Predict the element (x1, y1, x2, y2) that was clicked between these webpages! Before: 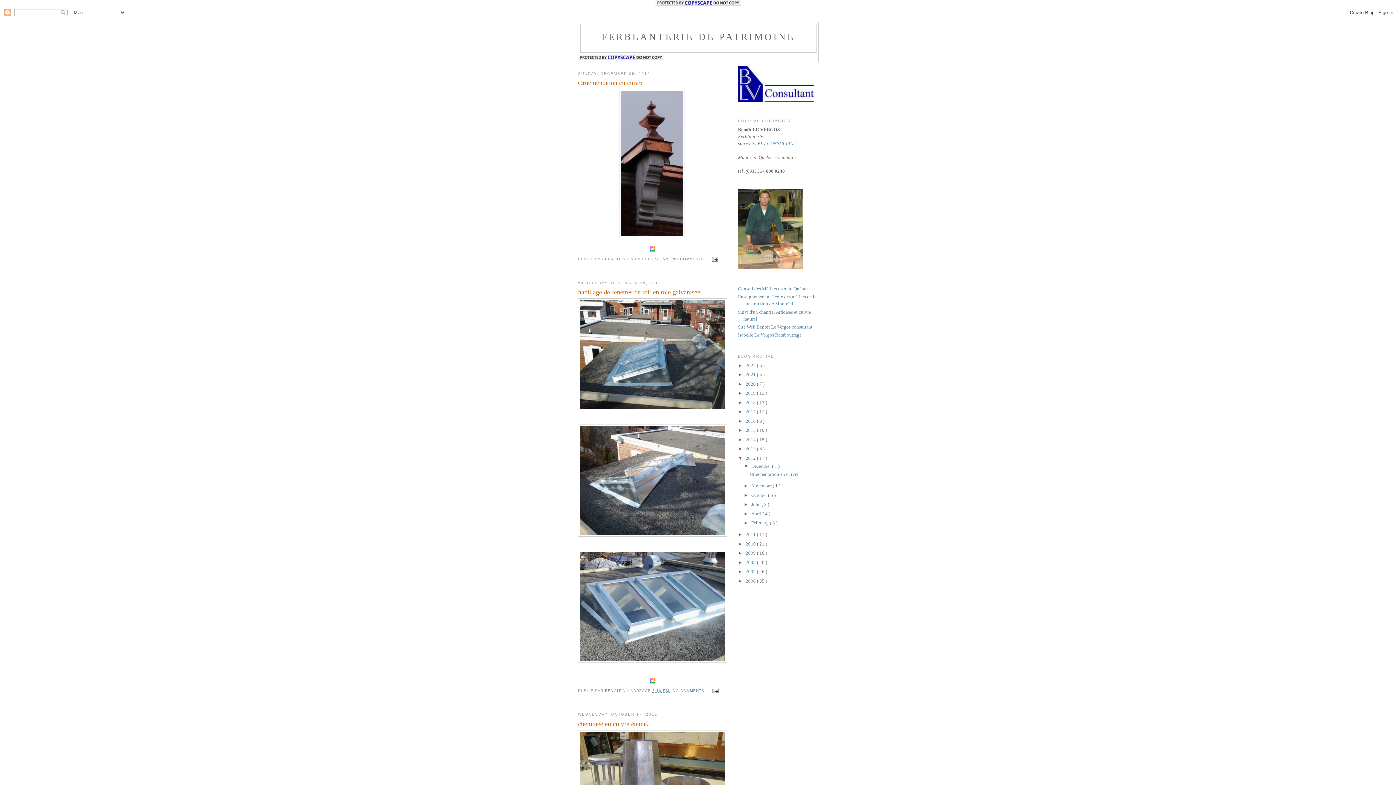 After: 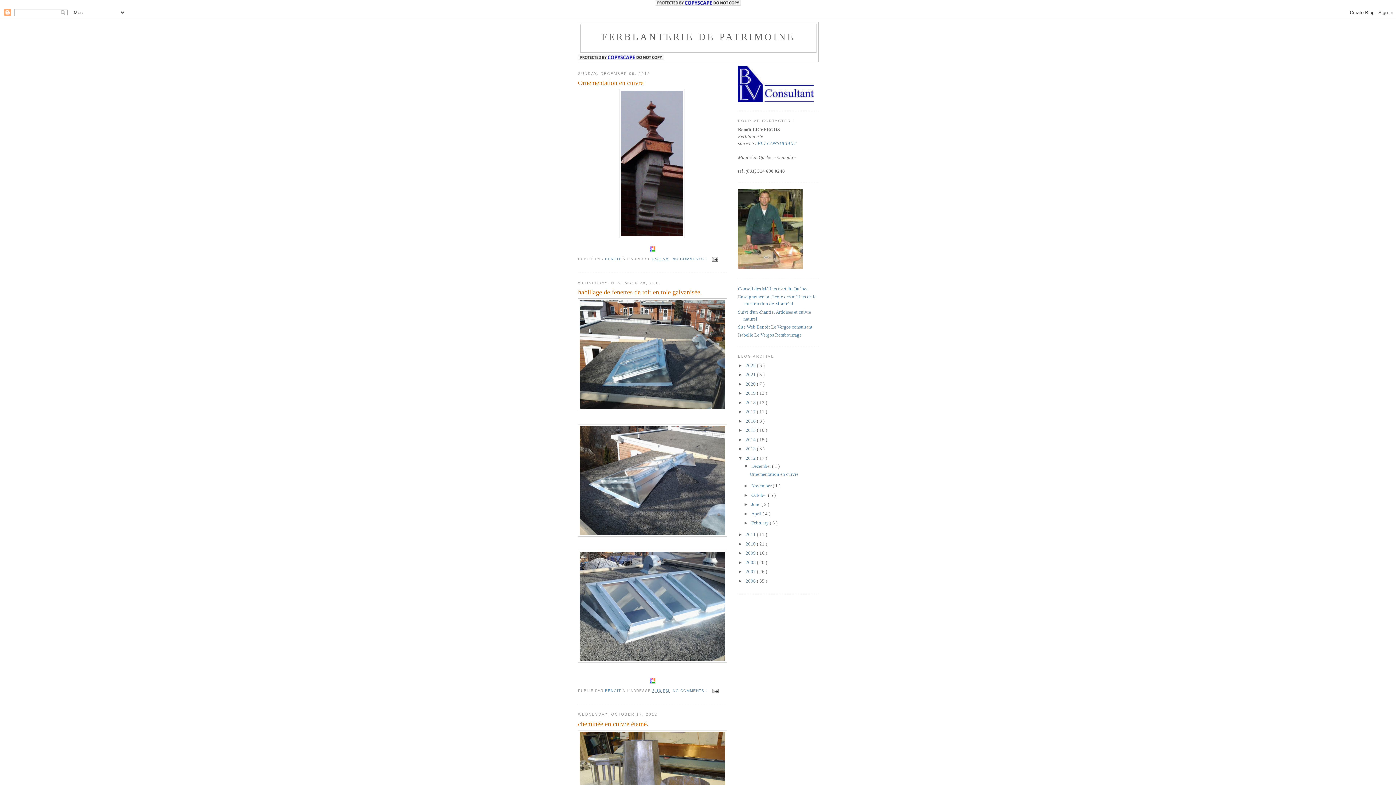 Action: bbox: (649, 244, 655, 250)